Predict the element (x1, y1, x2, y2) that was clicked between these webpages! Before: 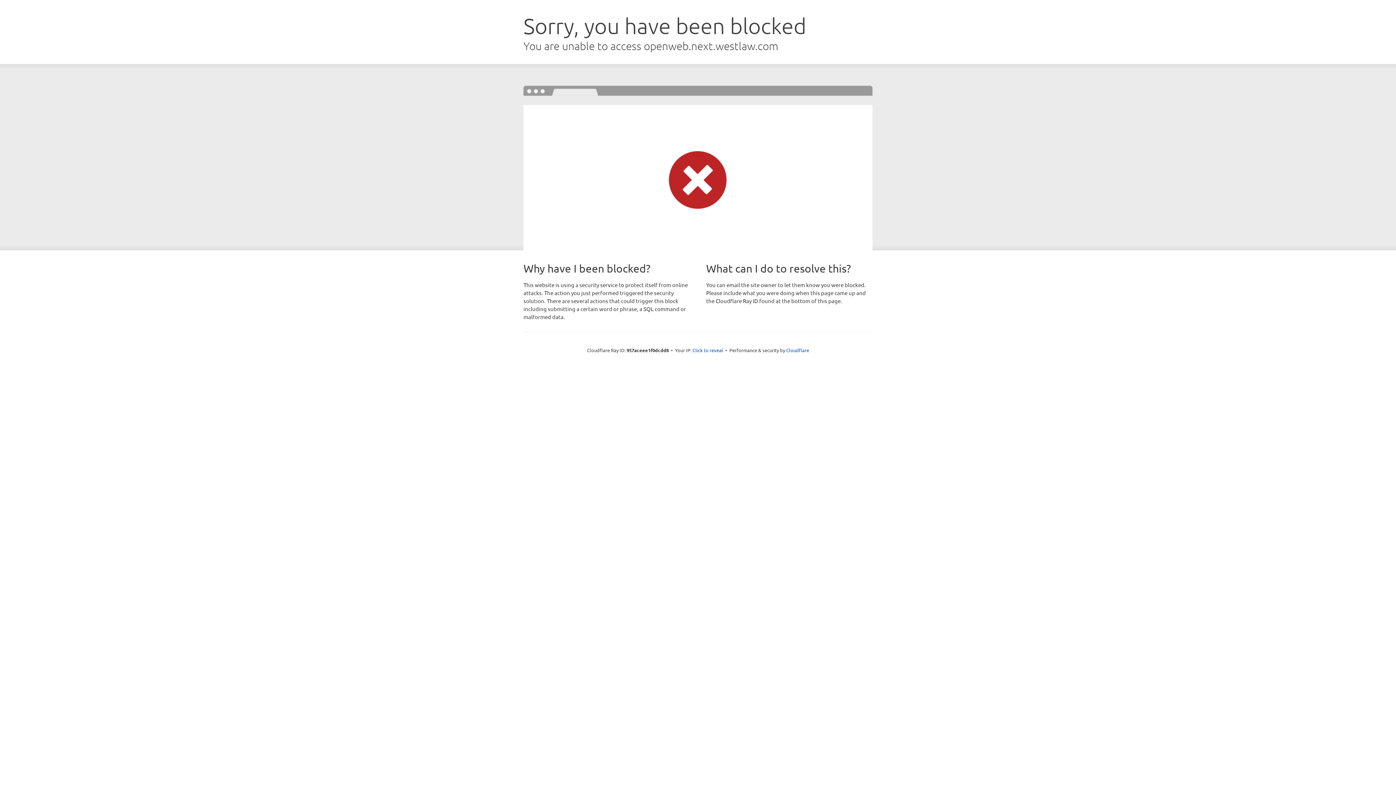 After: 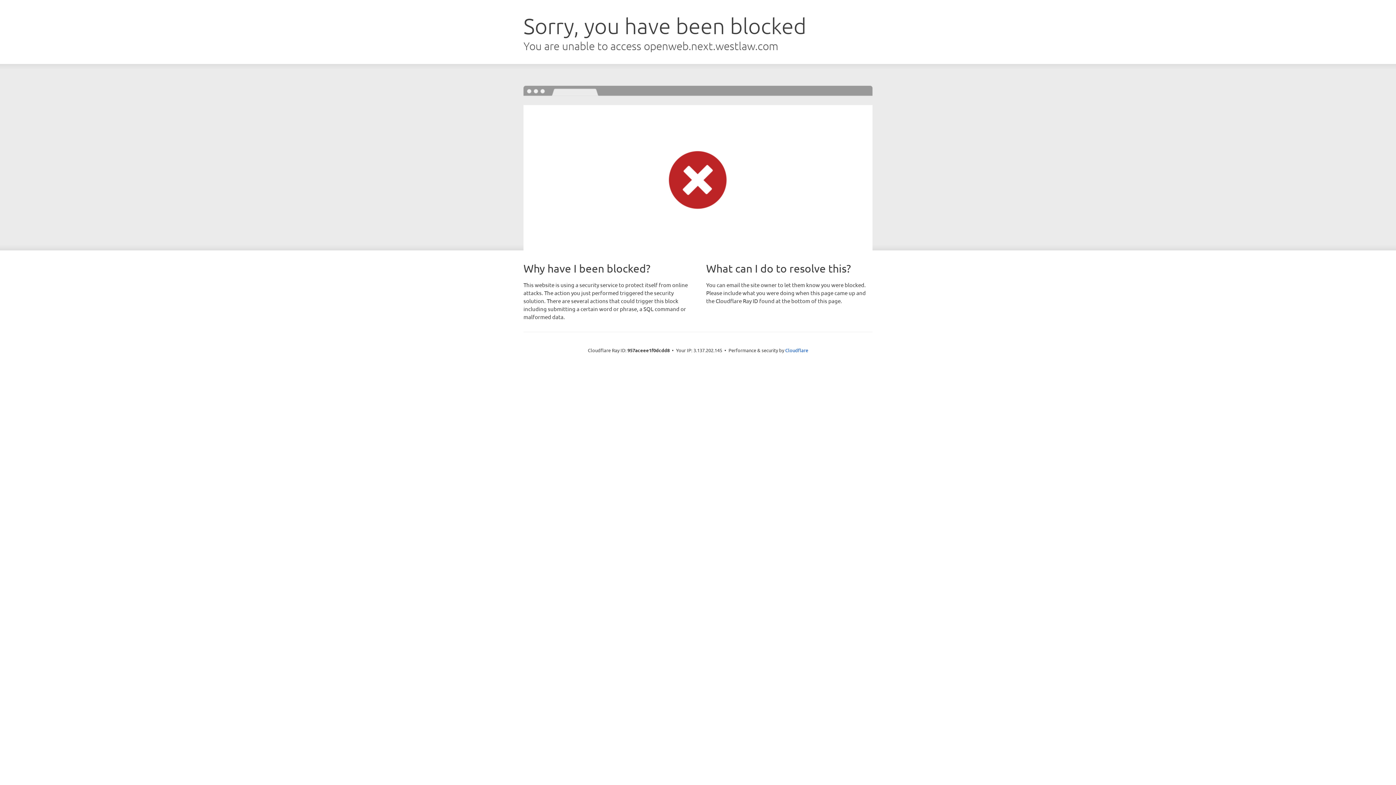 Action: bbox: (692, 346, 723, 353) label: Click to reveal